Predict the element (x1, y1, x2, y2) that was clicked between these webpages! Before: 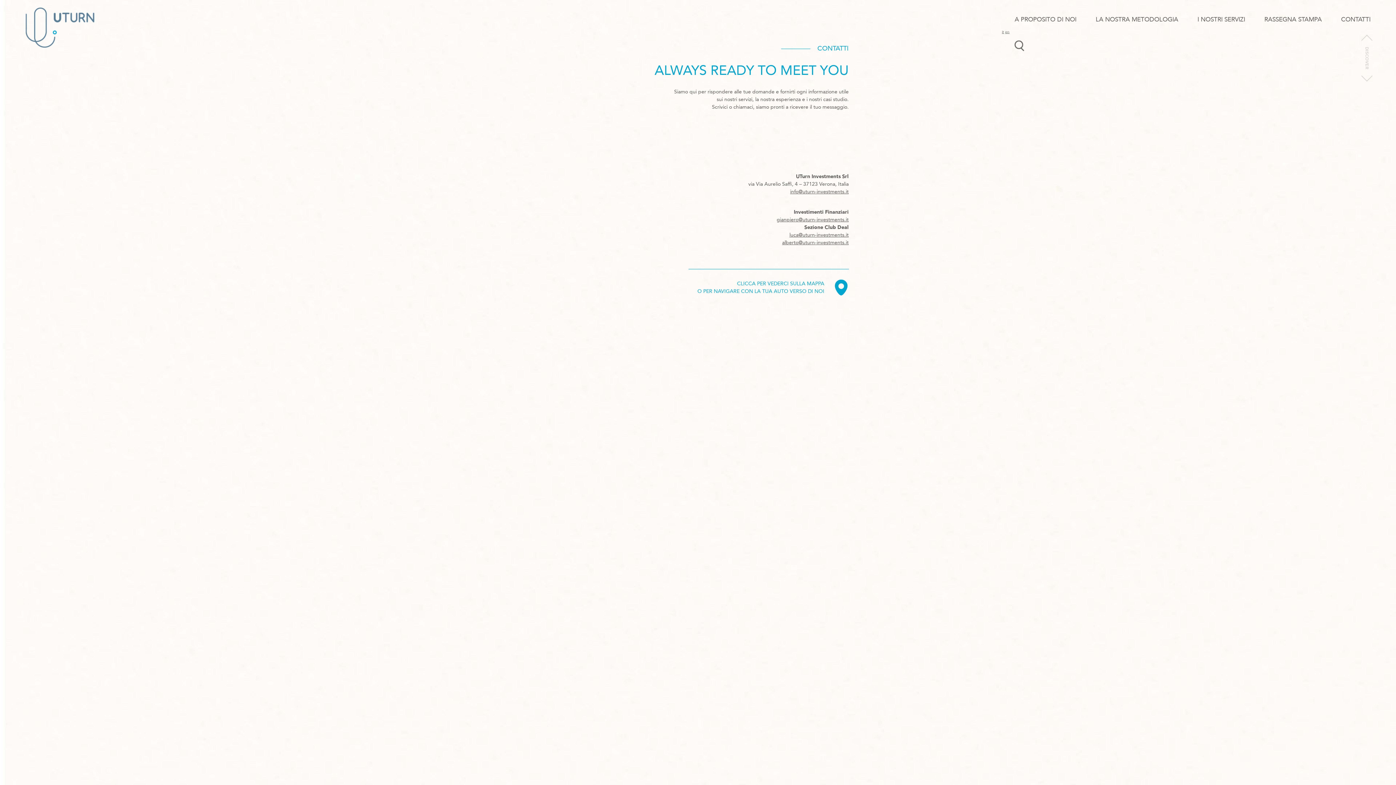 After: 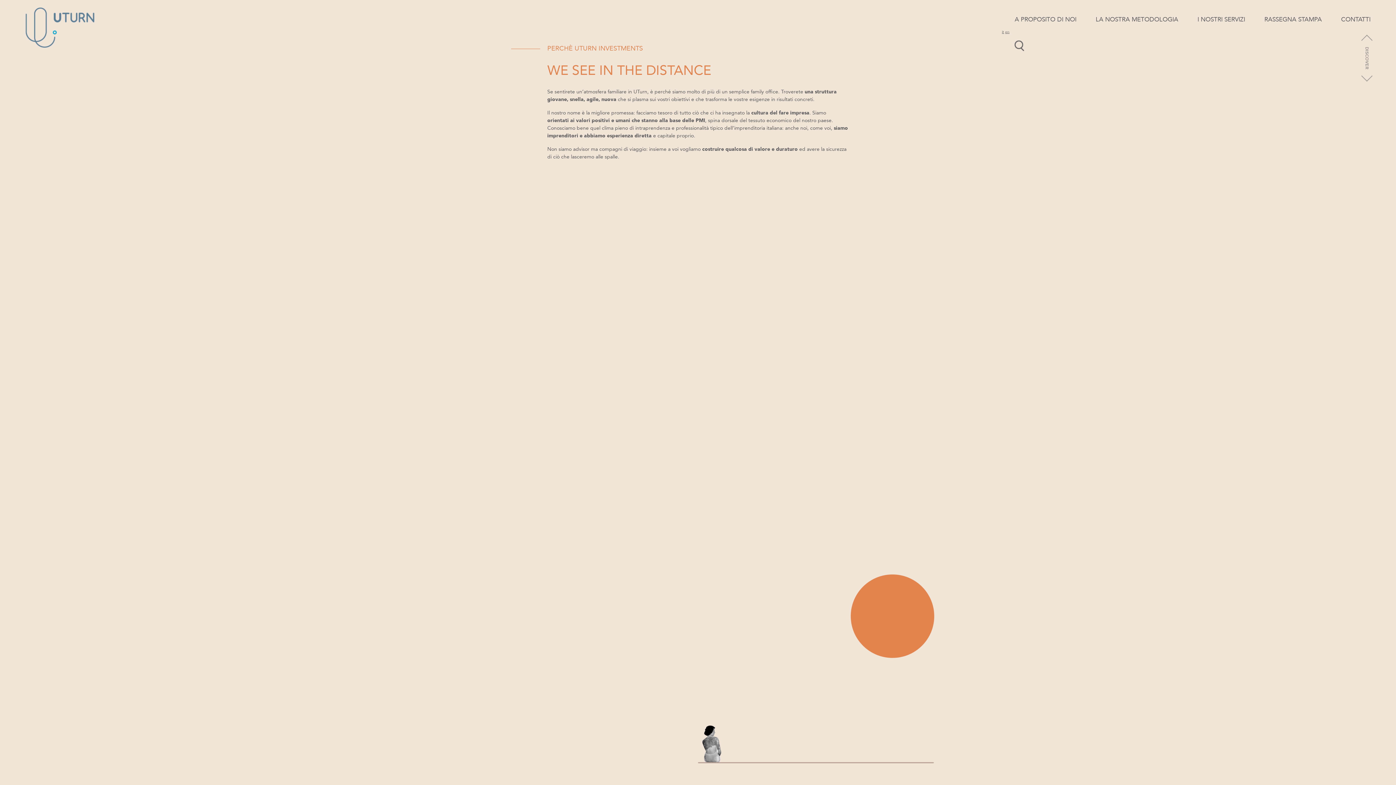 Action: label: LA NOSTRA METODOLOGIA bbox: (1096, 14, 1178, 23)